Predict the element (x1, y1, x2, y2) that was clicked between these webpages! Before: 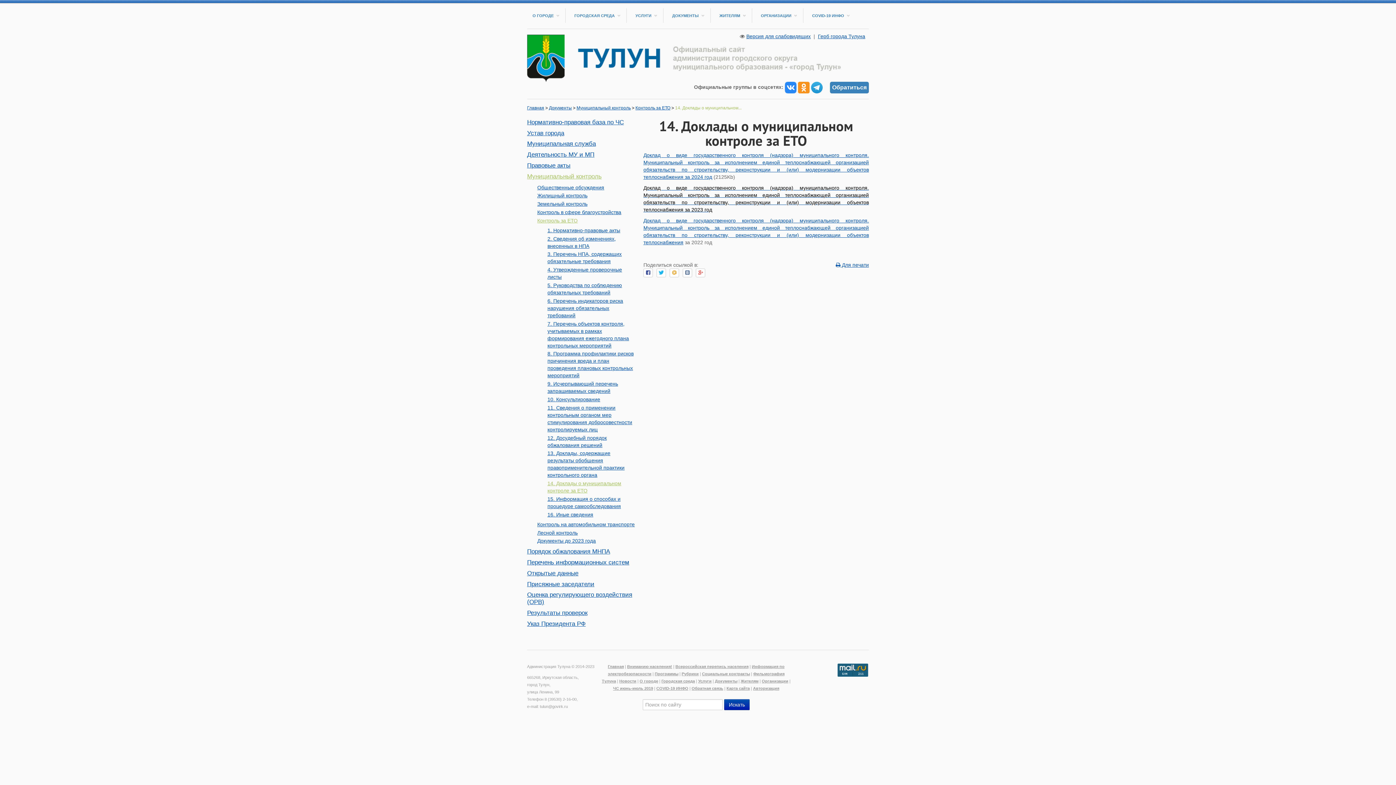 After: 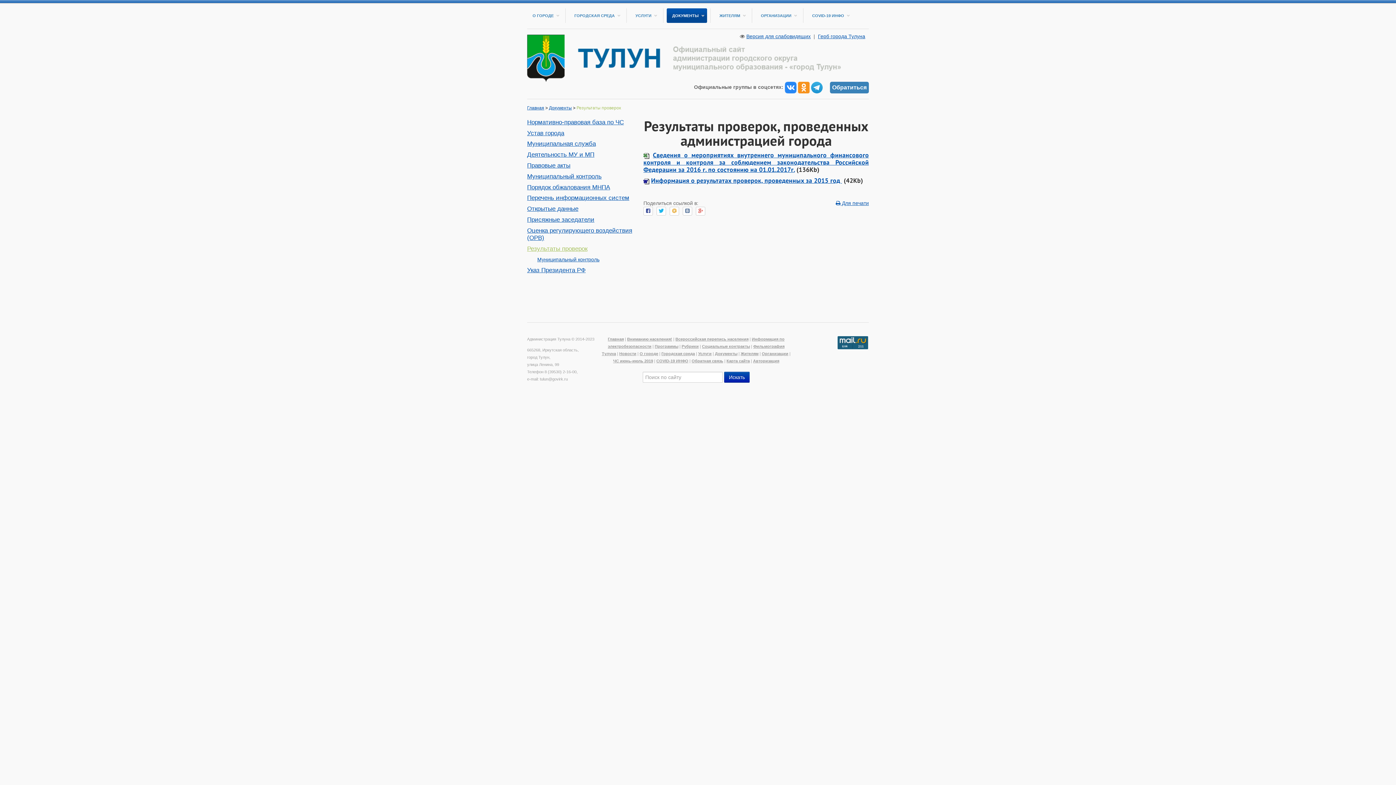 Action: label: Результаты проверок bbox: (527, 609, 587, 616)